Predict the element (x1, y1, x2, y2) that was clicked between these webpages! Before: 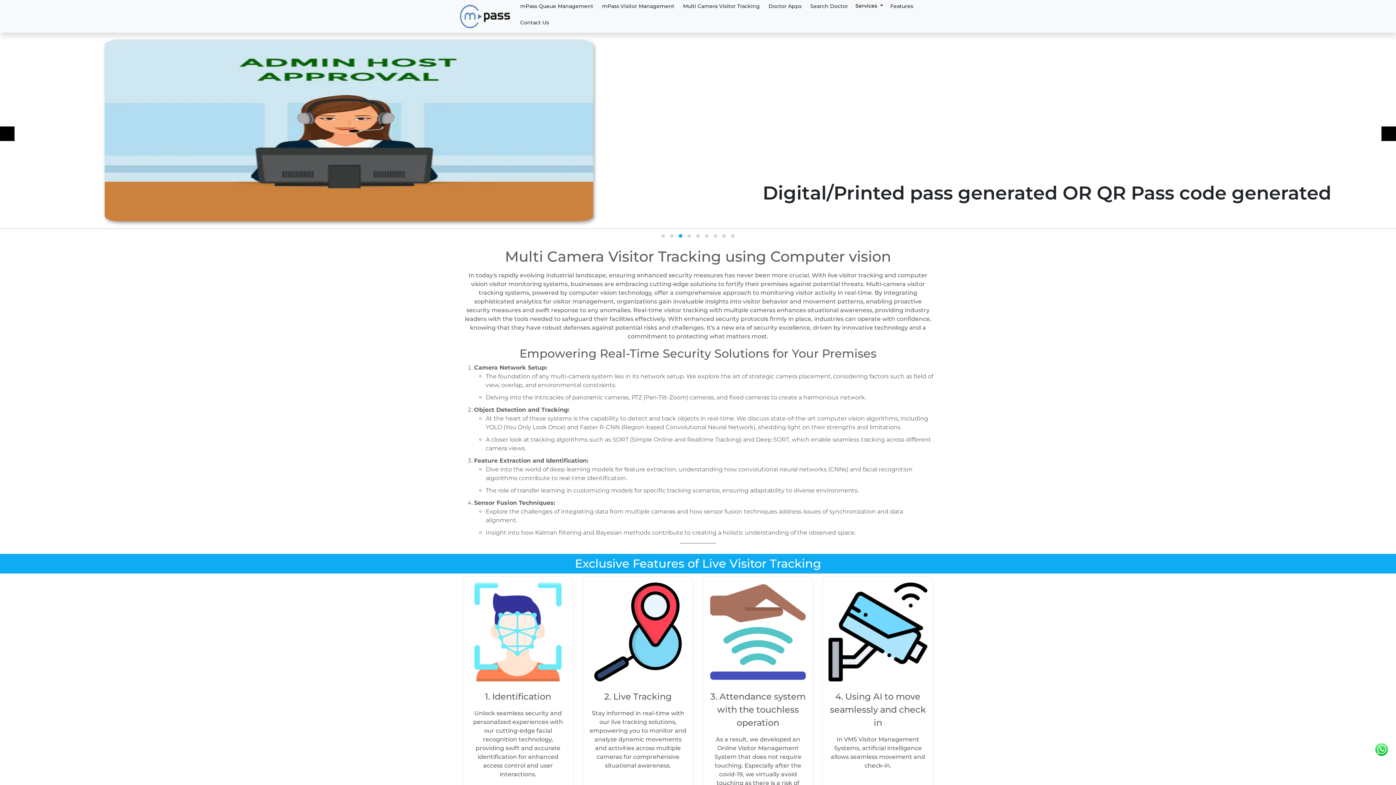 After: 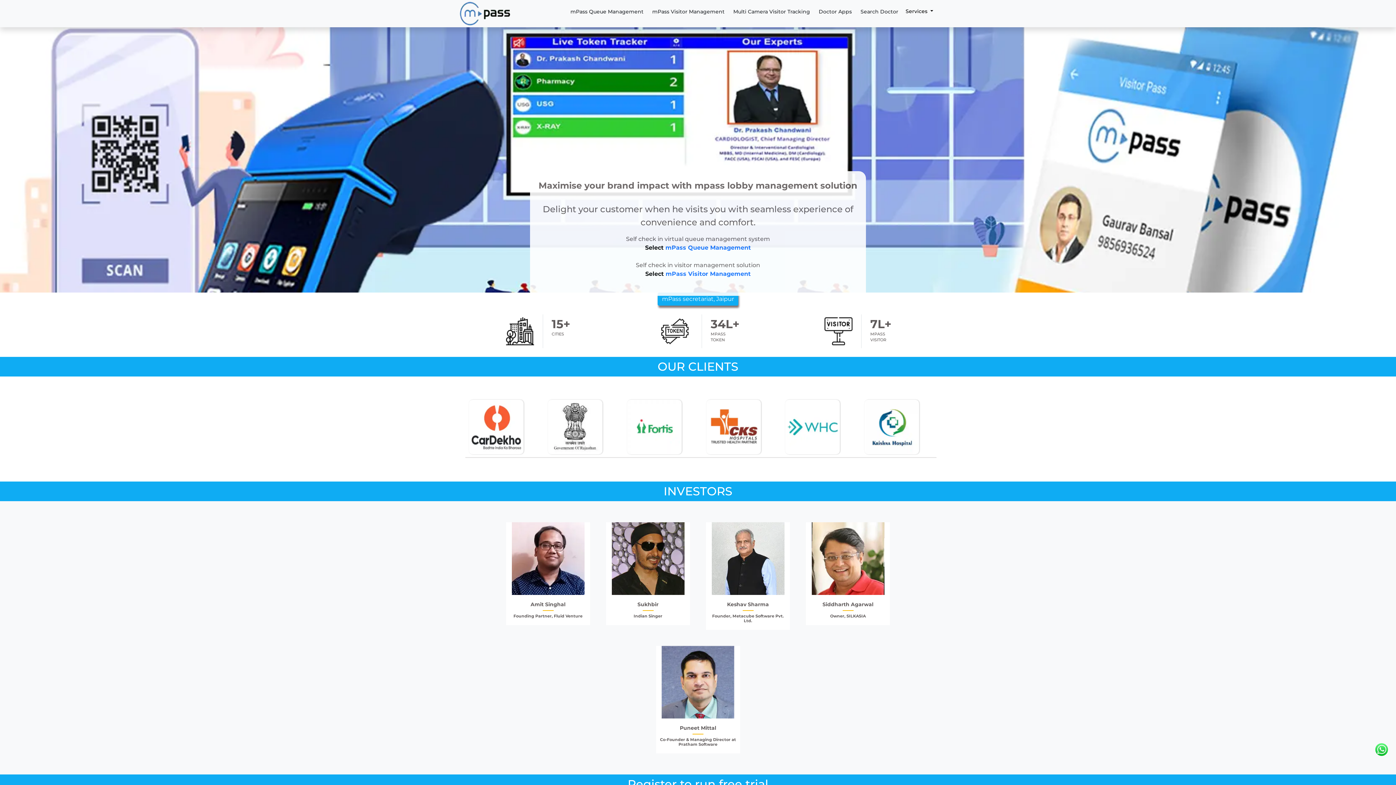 Action: bbox: (460, 2, 510, 30)